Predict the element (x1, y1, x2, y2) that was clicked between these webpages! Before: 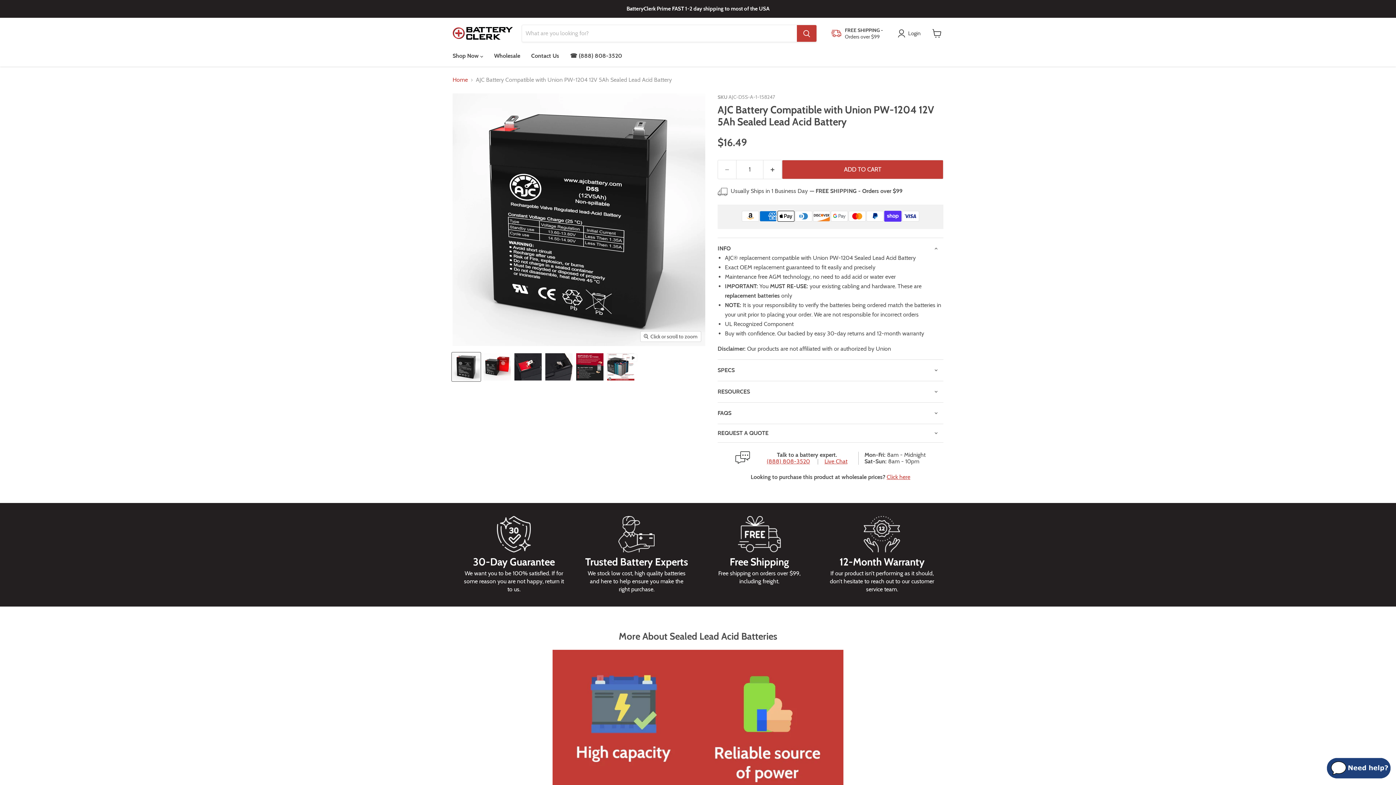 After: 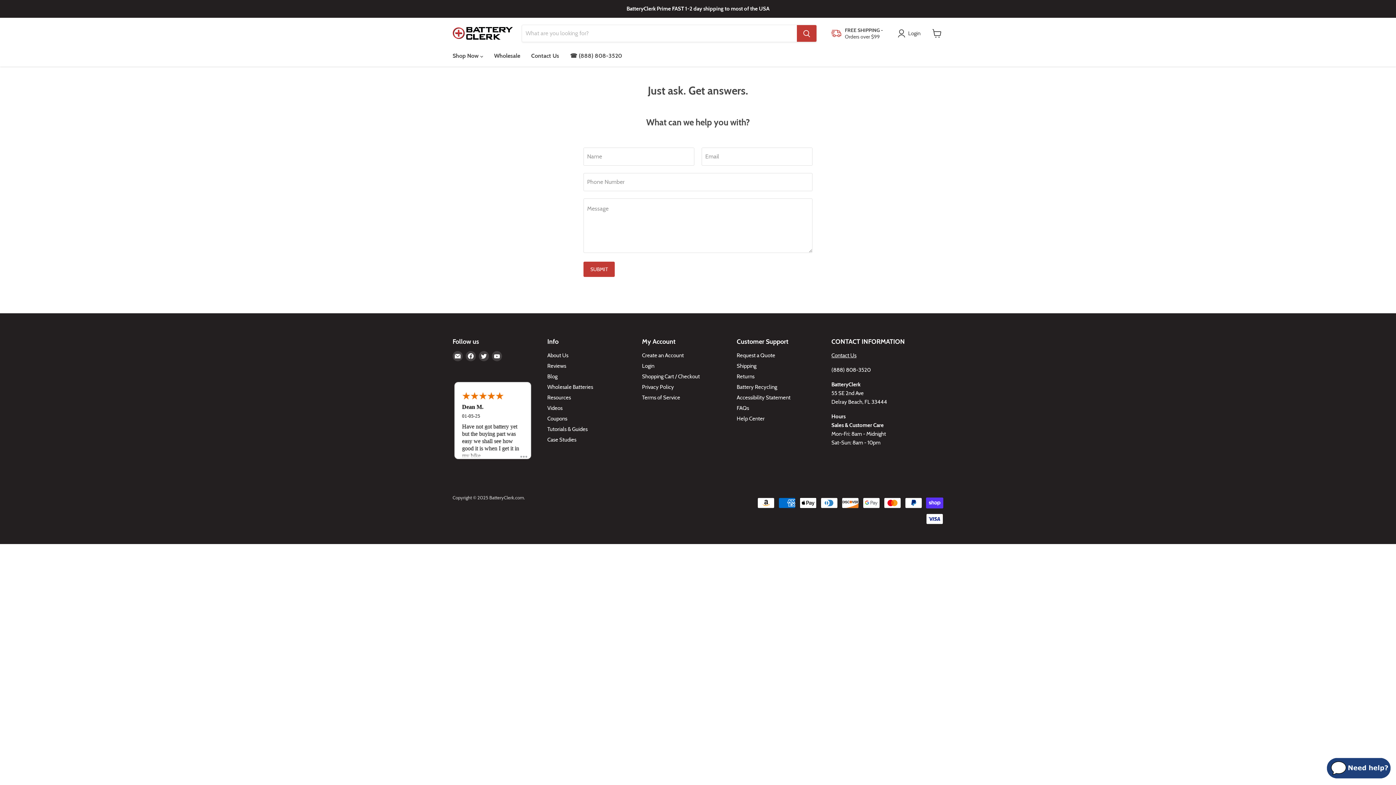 Action: bbox: (525, 48, 564, 63) label: Contact Us